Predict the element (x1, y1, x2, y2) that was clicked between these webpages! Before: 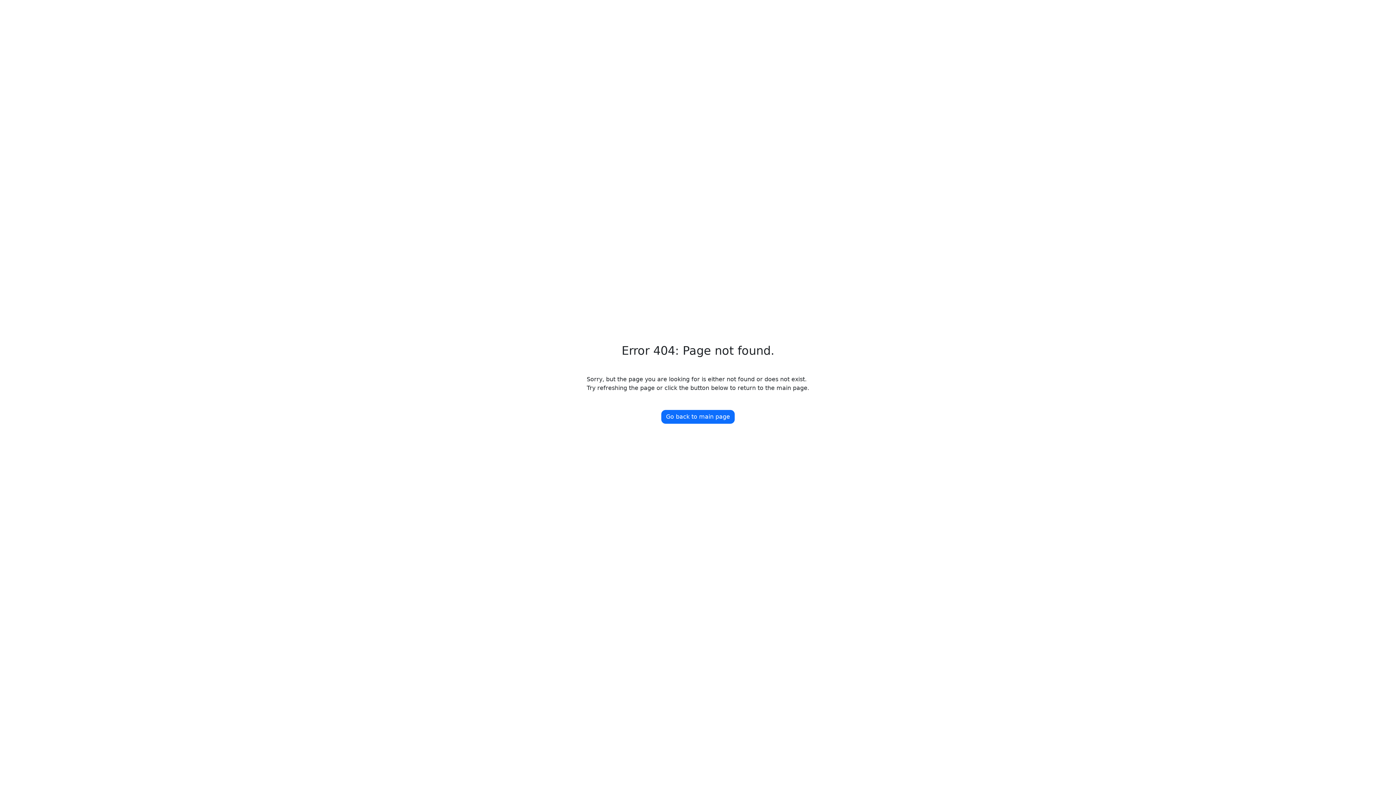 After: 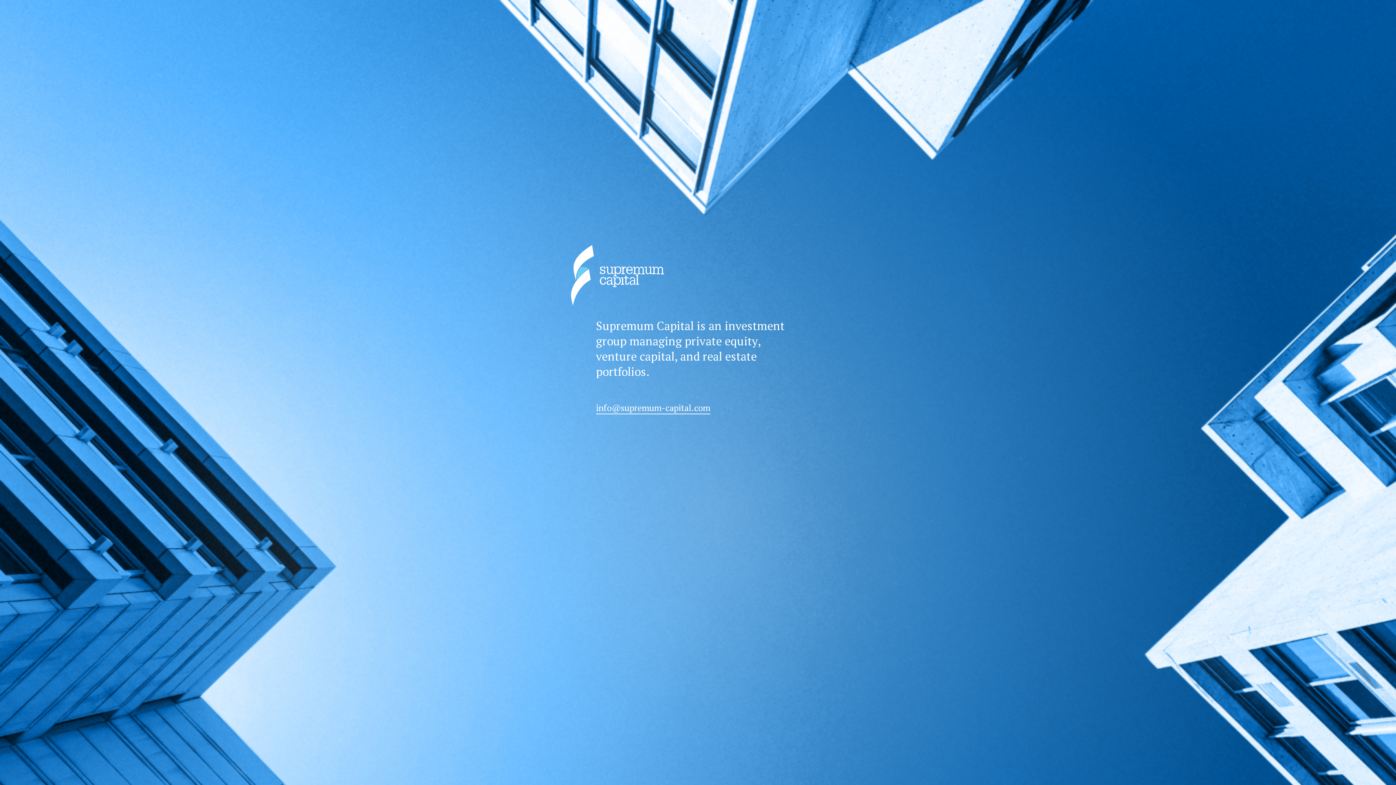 Action: label: Go back to main page bbox: (661, 410, 734, 424)